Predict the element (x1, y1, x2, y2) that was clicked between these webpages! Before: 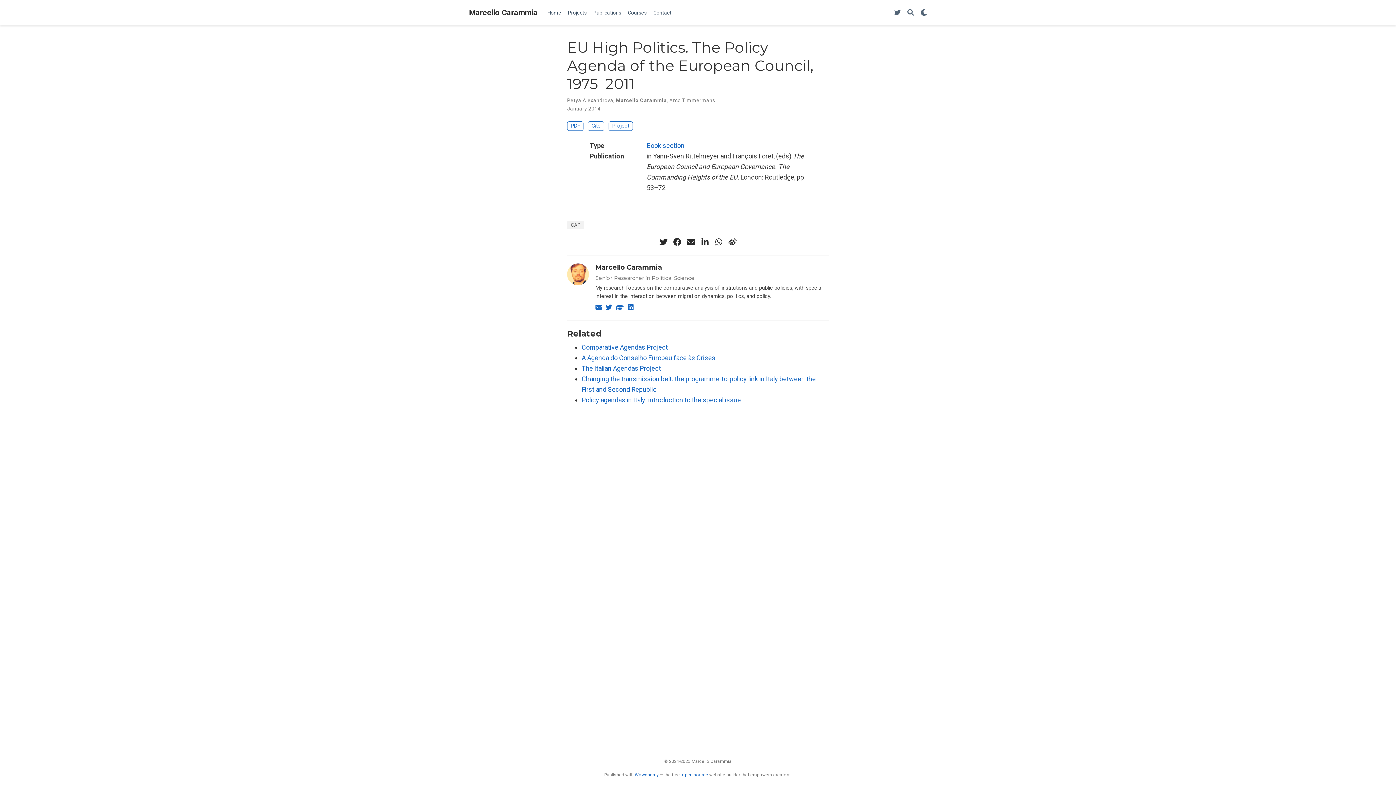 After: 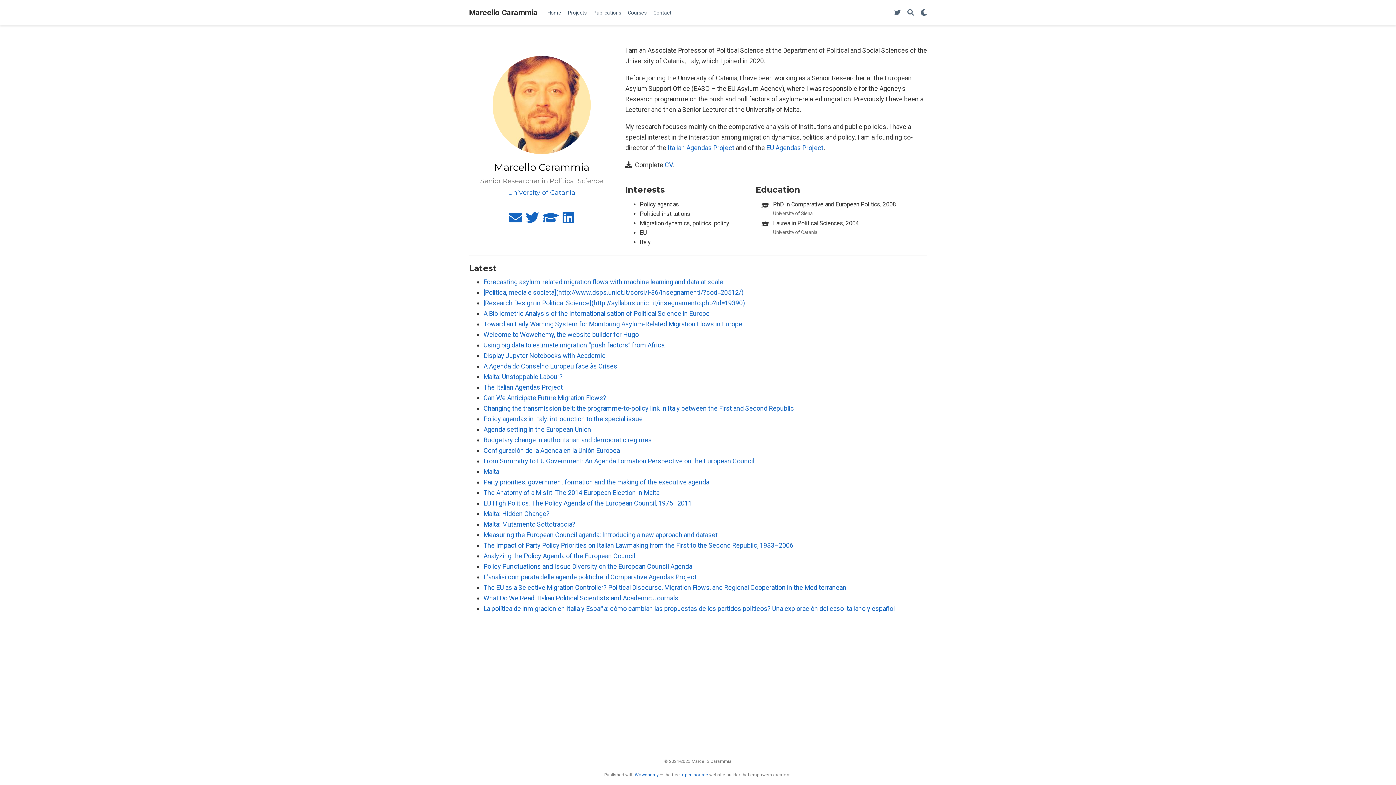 Action: label: Marcello Carammia bbox: (615, 97, 666, 103)